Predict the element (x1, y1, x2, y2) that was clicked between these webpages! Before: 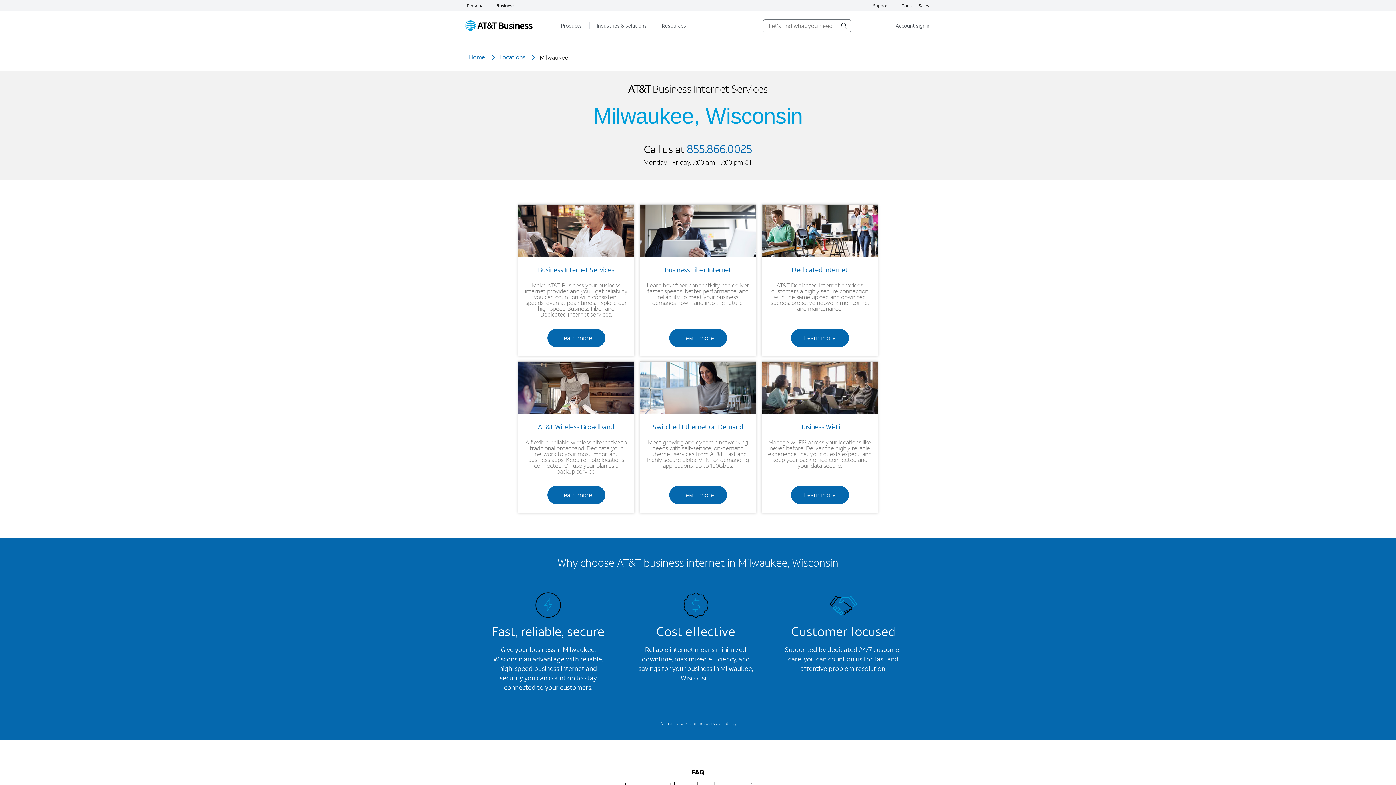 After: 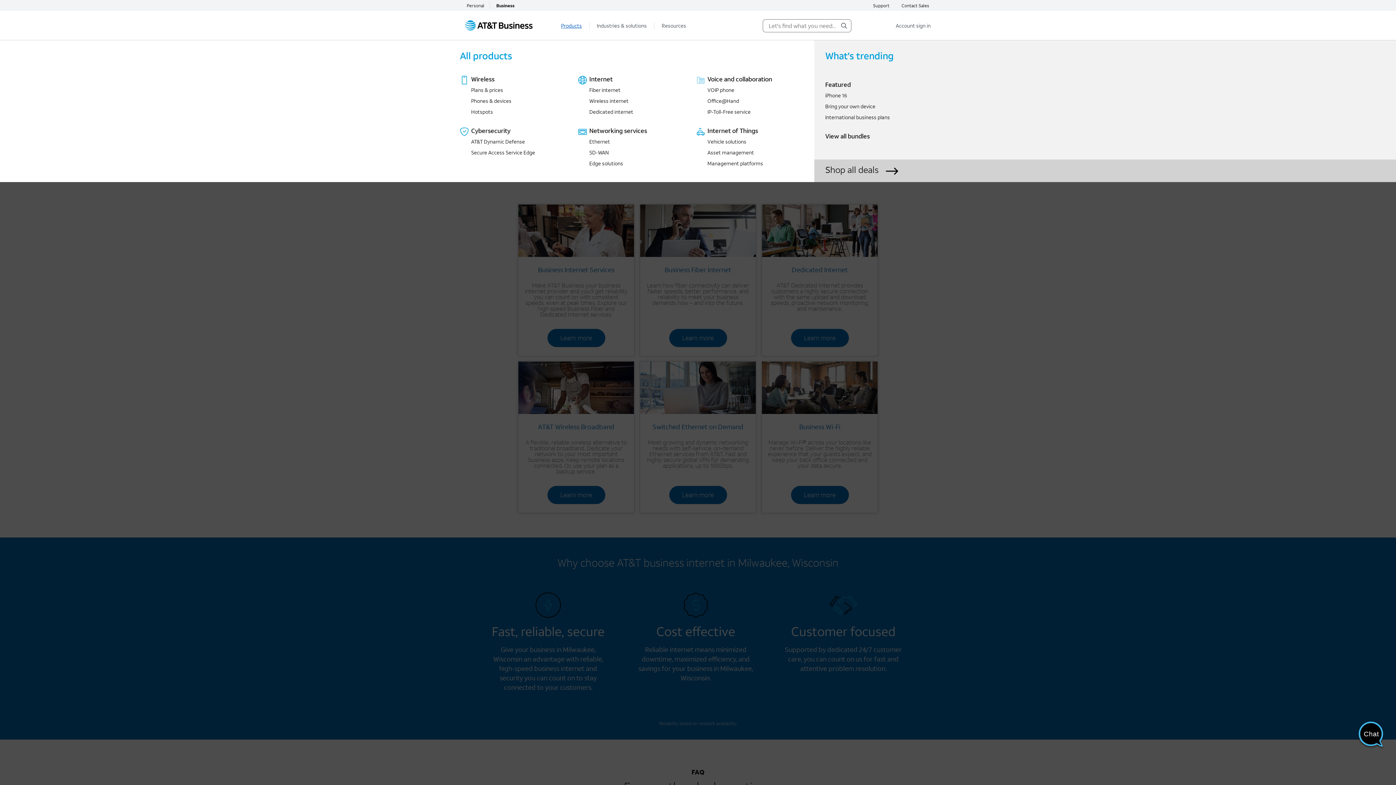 Action: bbox: (553, 22, 589, 29) label: Products